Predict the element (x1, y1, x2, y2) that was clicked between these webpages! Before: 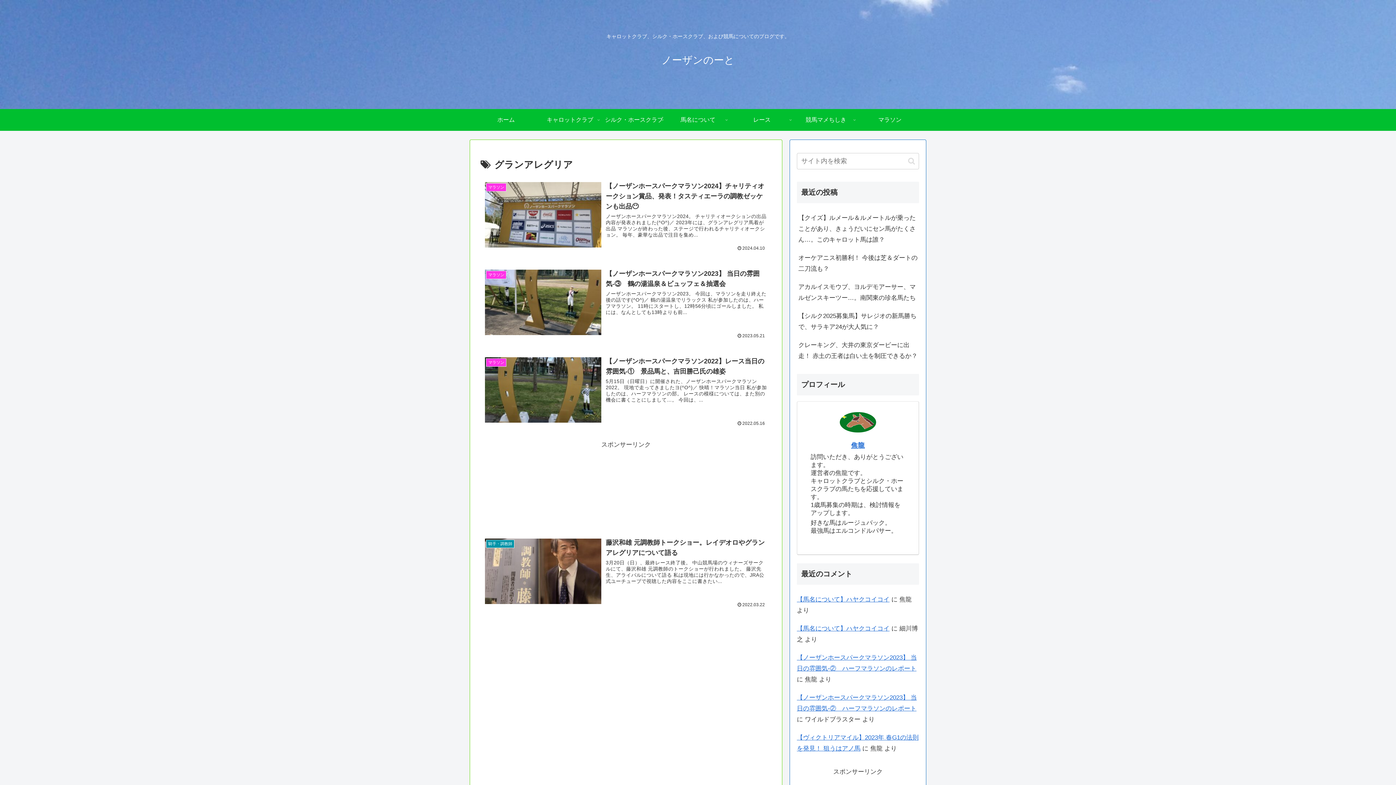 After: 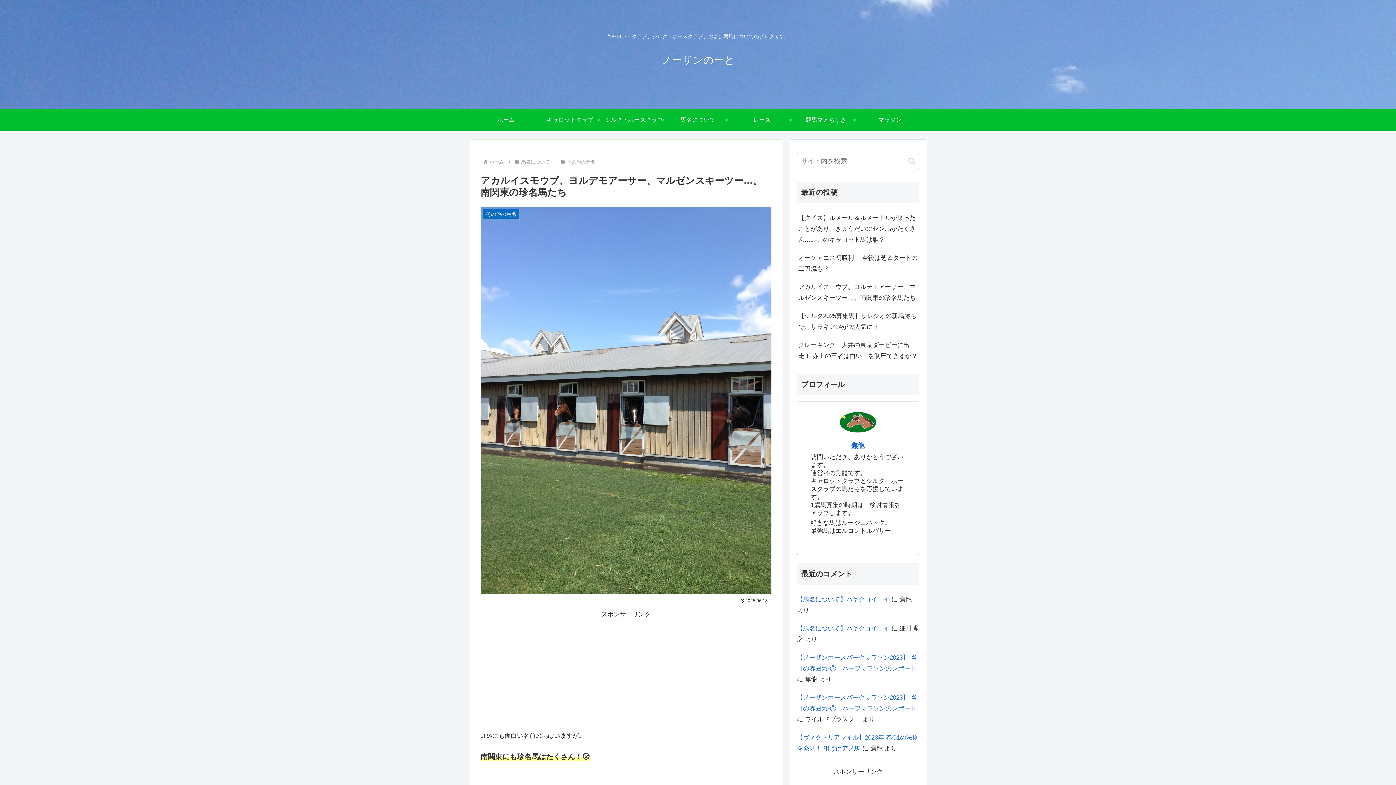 Action: bbox: (797, 278, 919, 307) label: アカルイスモウブ、ヨルデモアーサー、マルゼンスキーツー…。南関東の珍名馬たち